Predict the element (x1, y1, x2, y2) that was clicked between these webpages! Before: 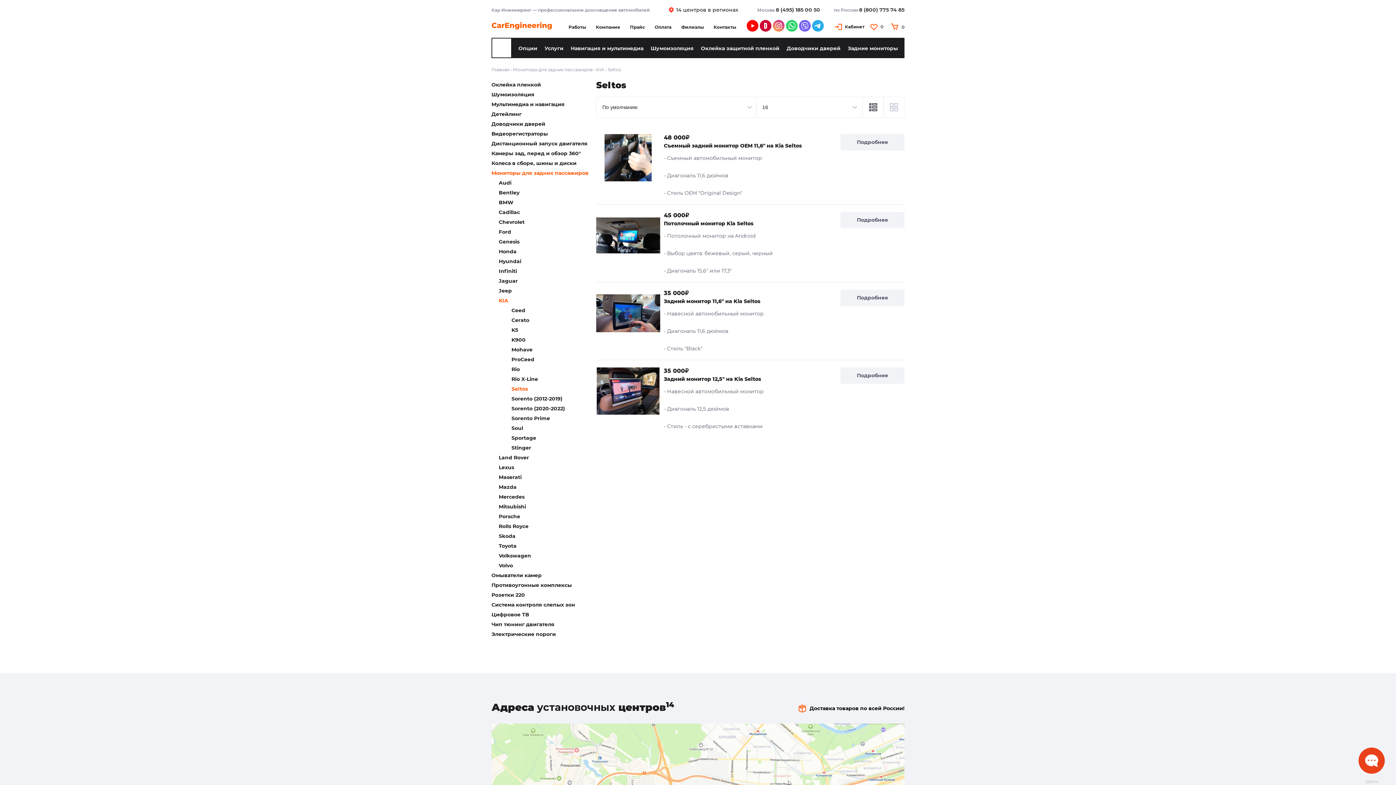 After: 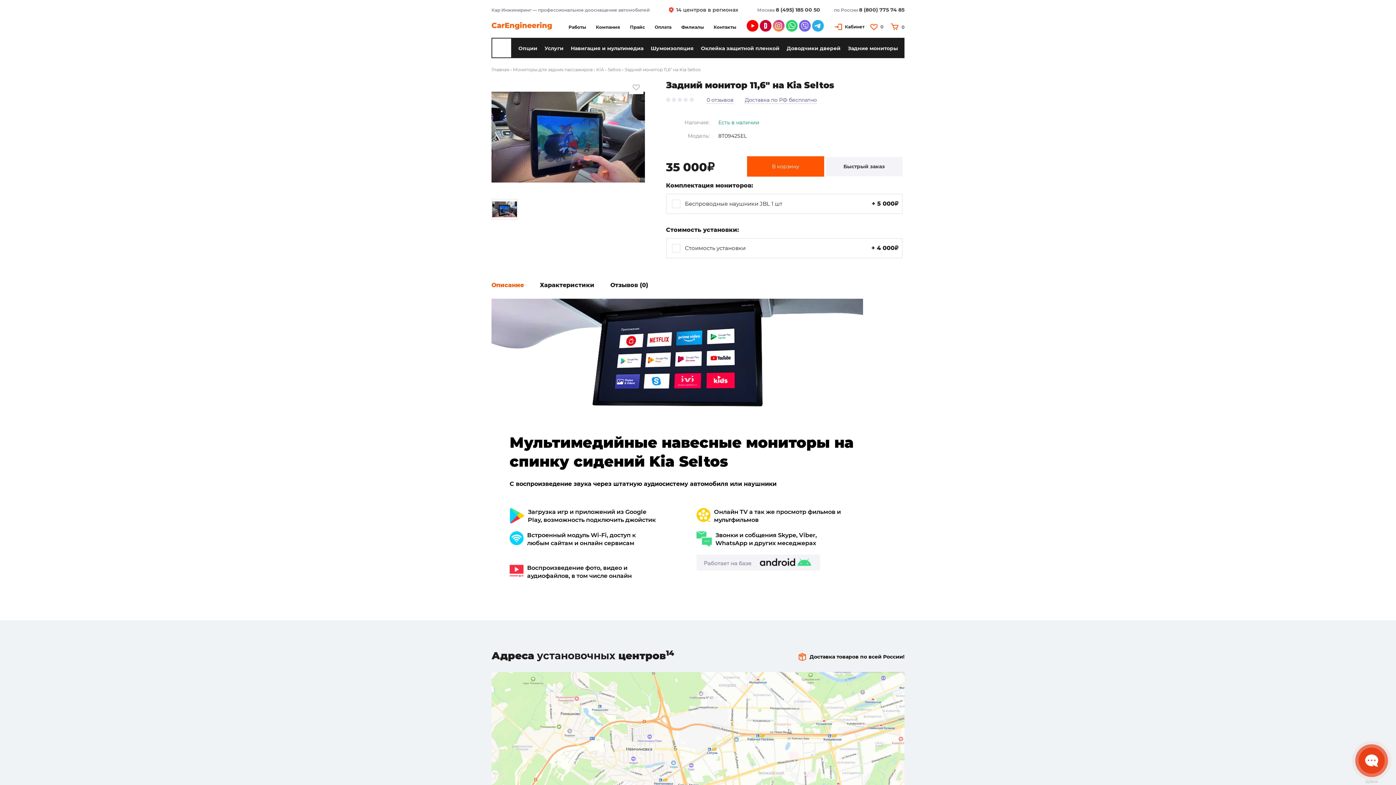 Action: bbox: (596, 331, 660, 338)